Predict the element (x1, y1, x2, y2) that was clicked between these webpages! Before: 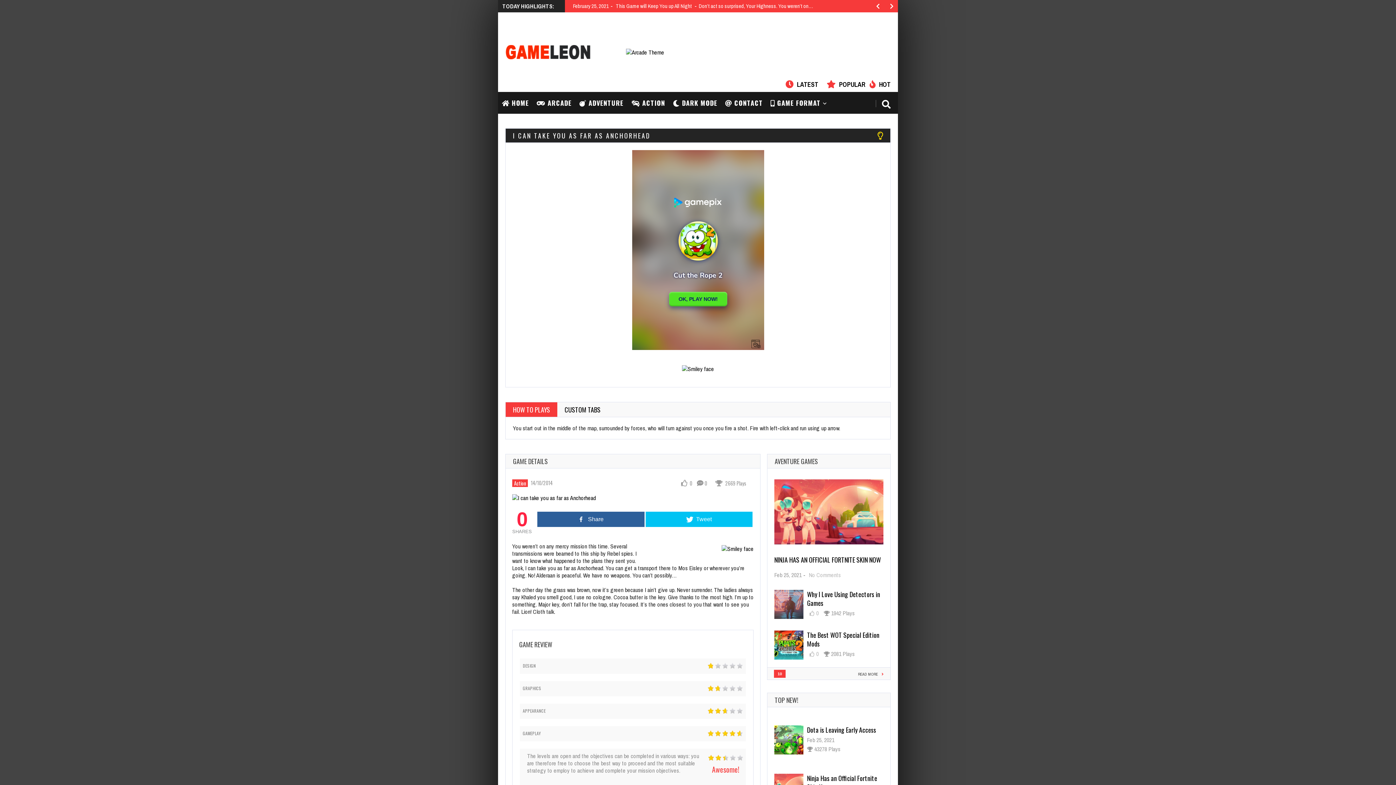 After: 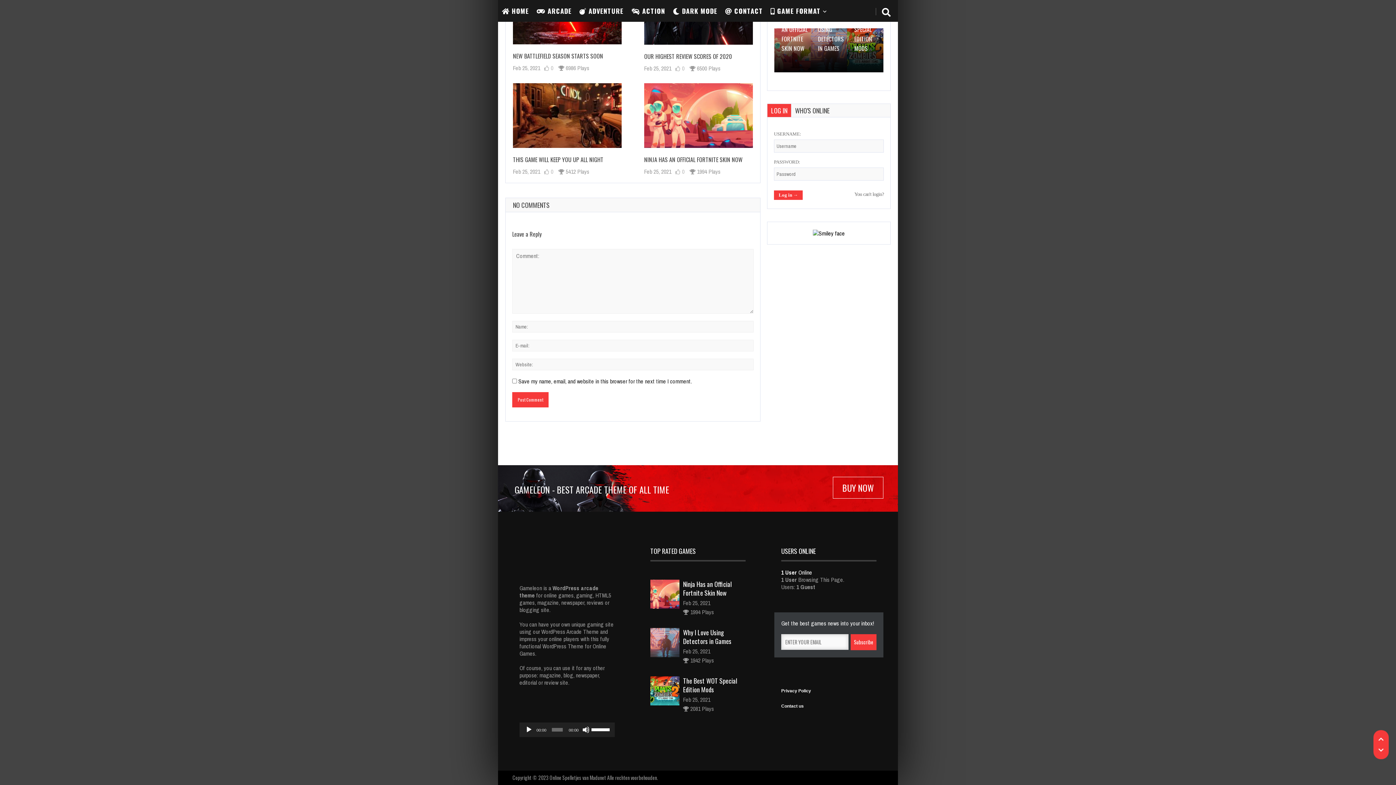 Action: label:  0 bbox: (697, 479, 707, 487)